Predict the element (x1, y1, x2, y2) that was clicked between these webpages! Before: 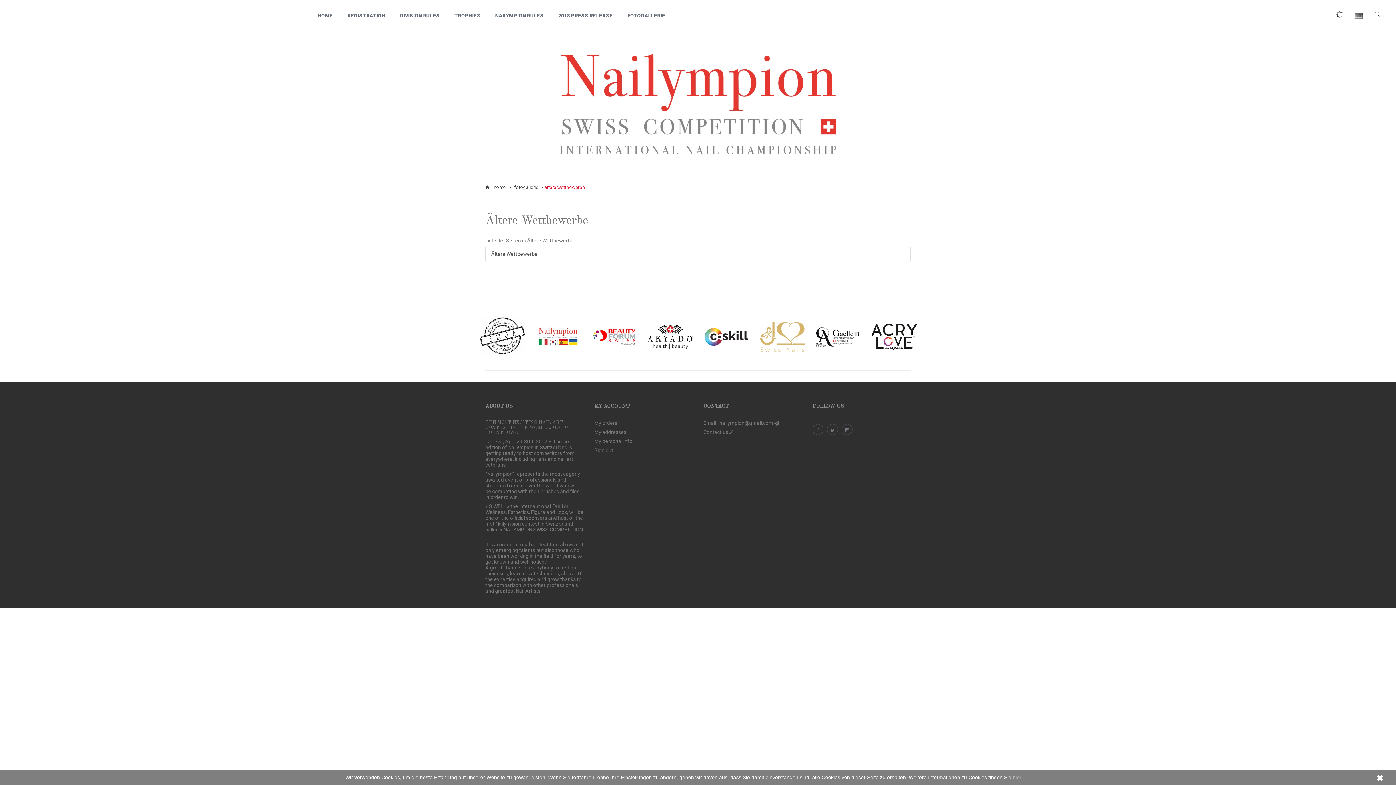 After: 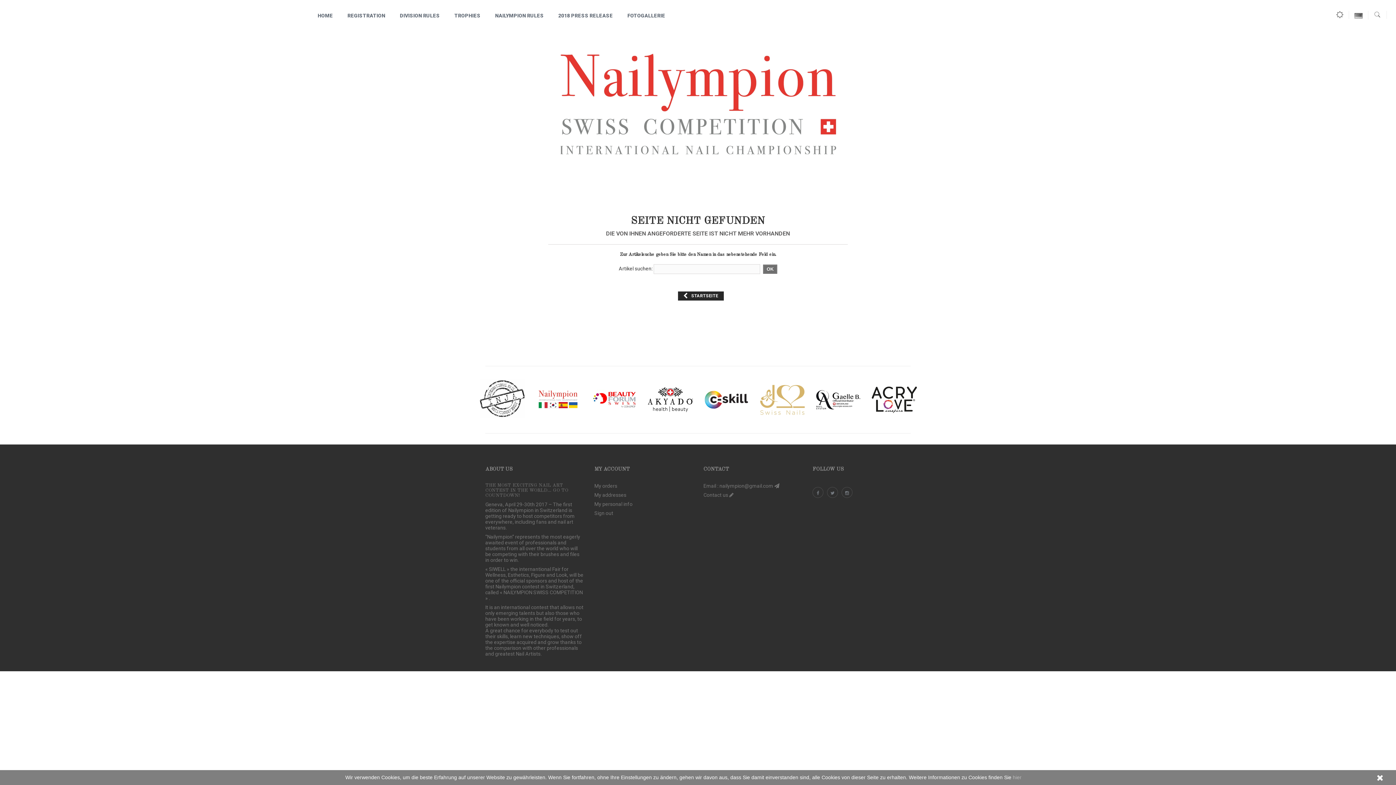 Action: label: Contact us  bbox: (703, 429, 733, 435)